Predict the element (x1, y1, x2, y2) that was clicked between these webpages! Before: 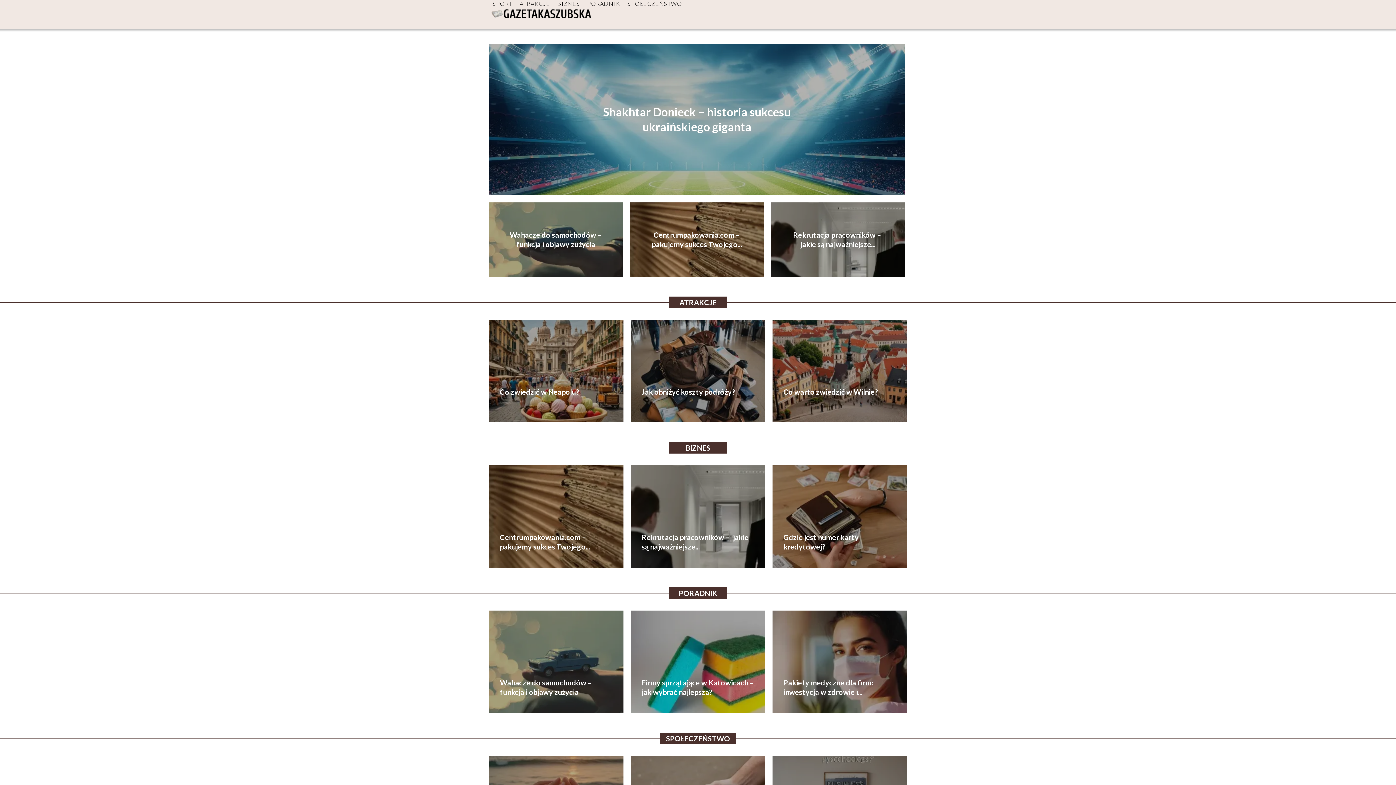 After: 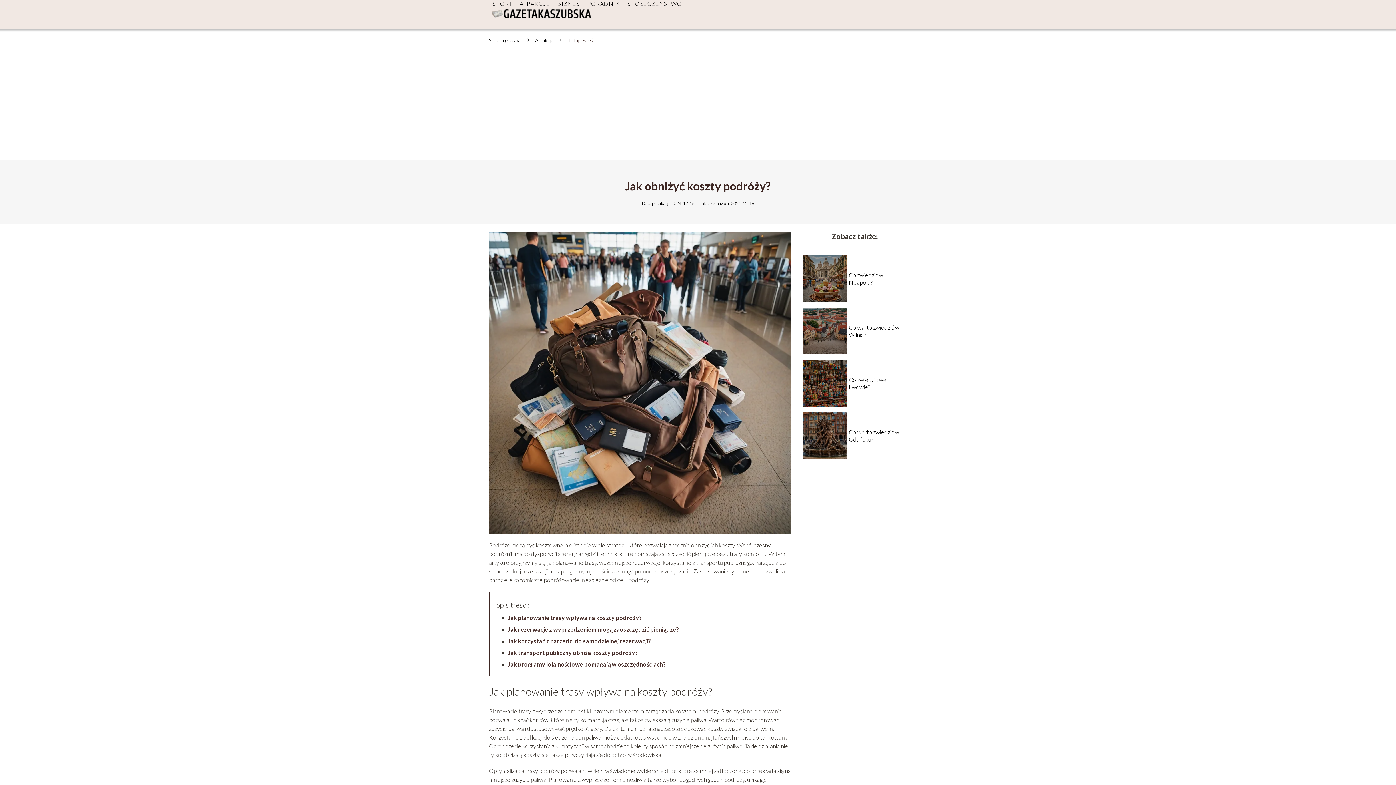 Action: bbox: (641, 387, 735, 396) label: Jak obniżyć koszty podróży?